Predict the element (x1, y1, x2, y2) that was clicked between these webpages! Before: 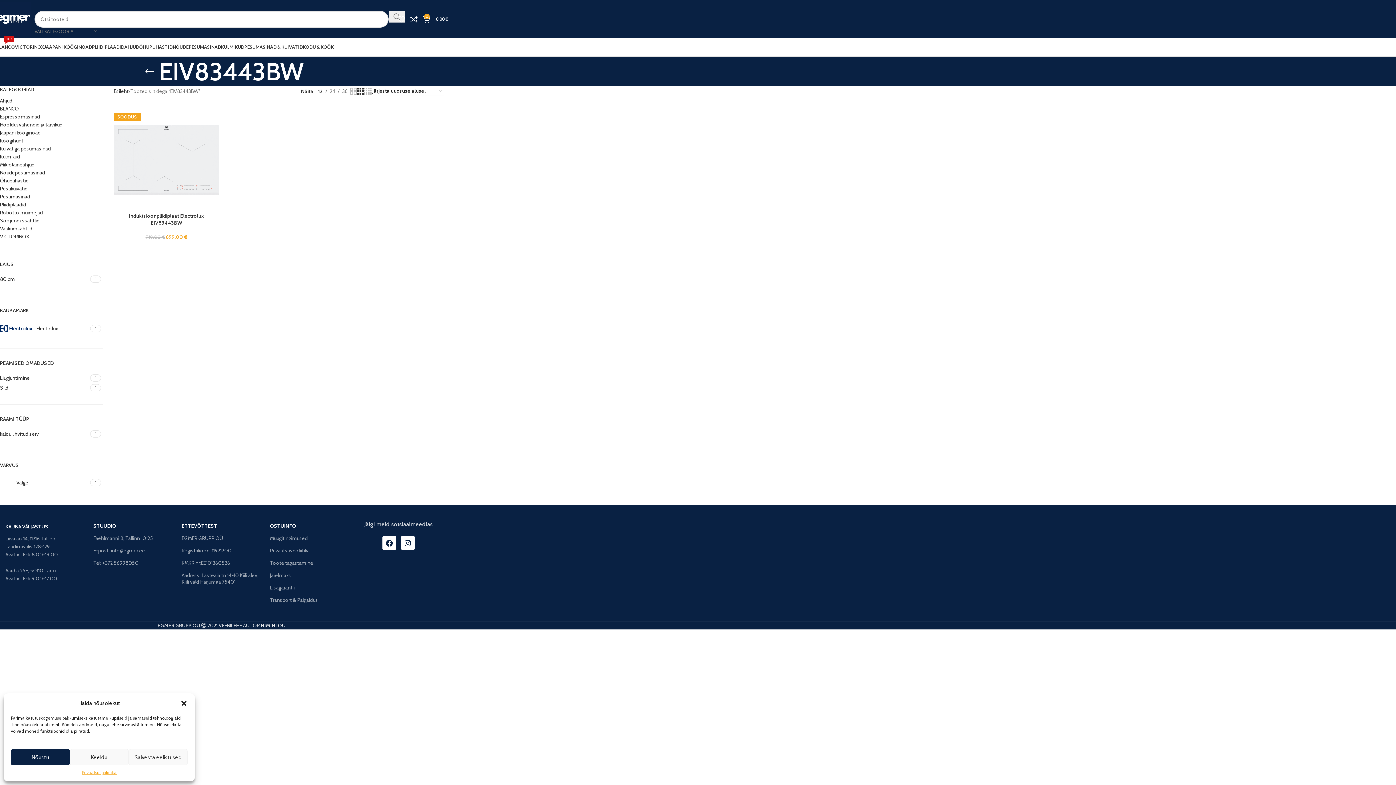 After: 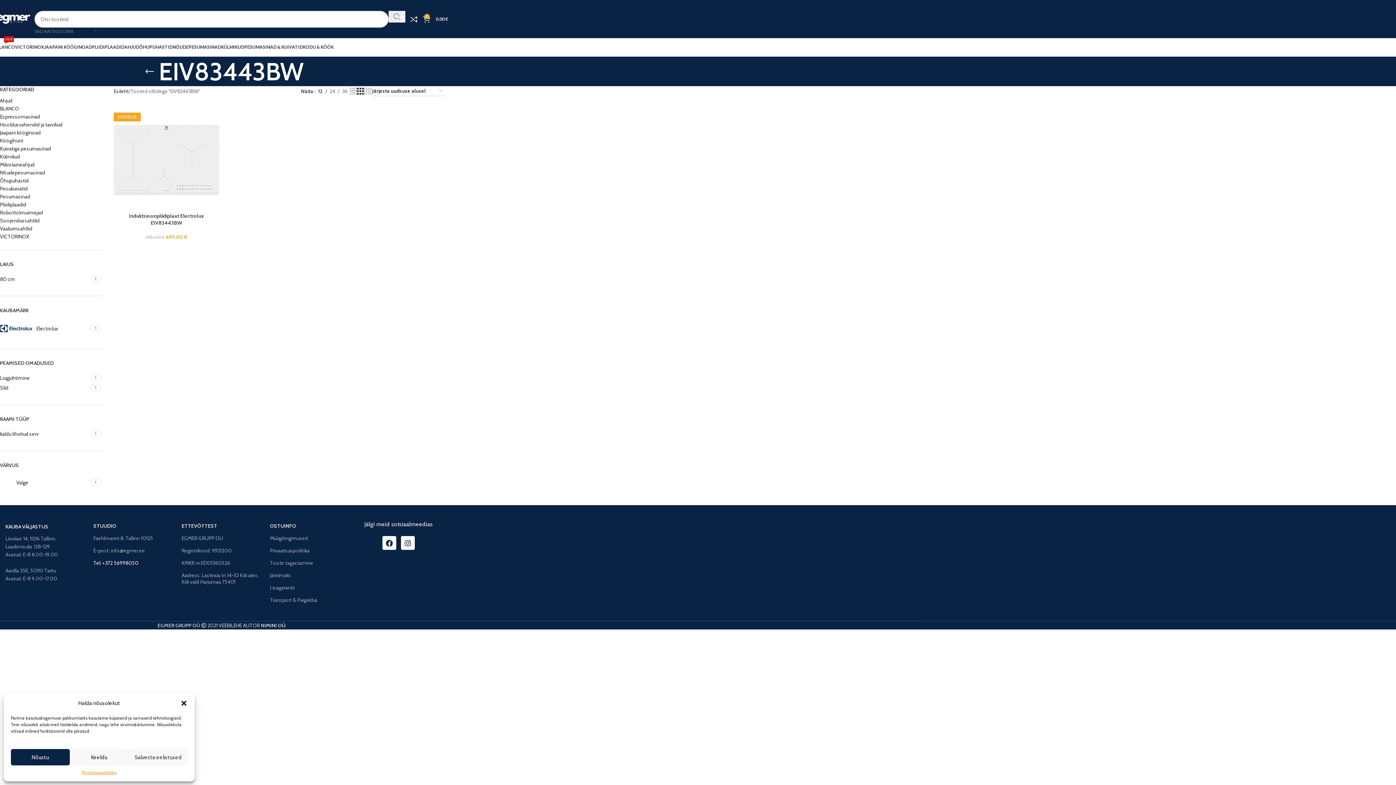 Action: label: Tel: +372 56998050 bbox: (93, 557, 174, 569)